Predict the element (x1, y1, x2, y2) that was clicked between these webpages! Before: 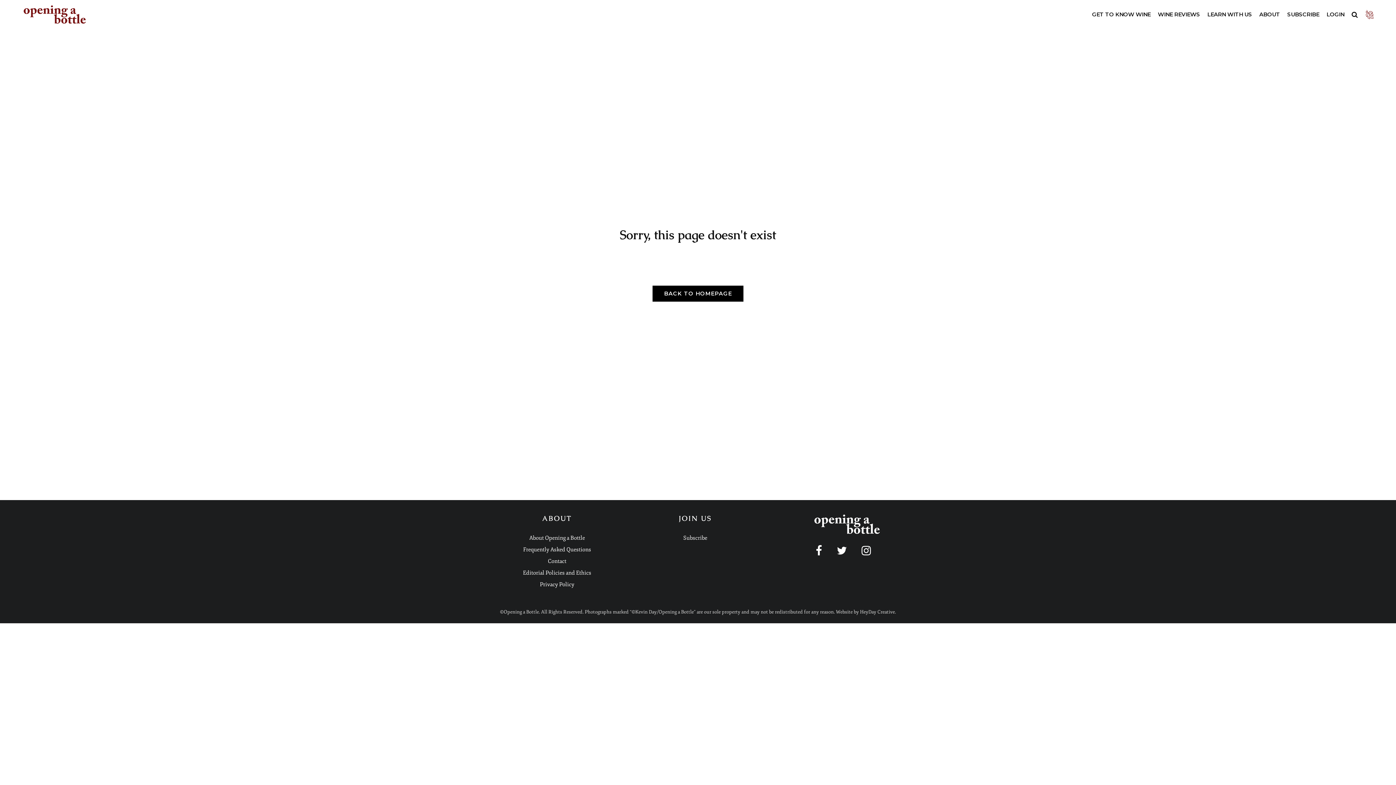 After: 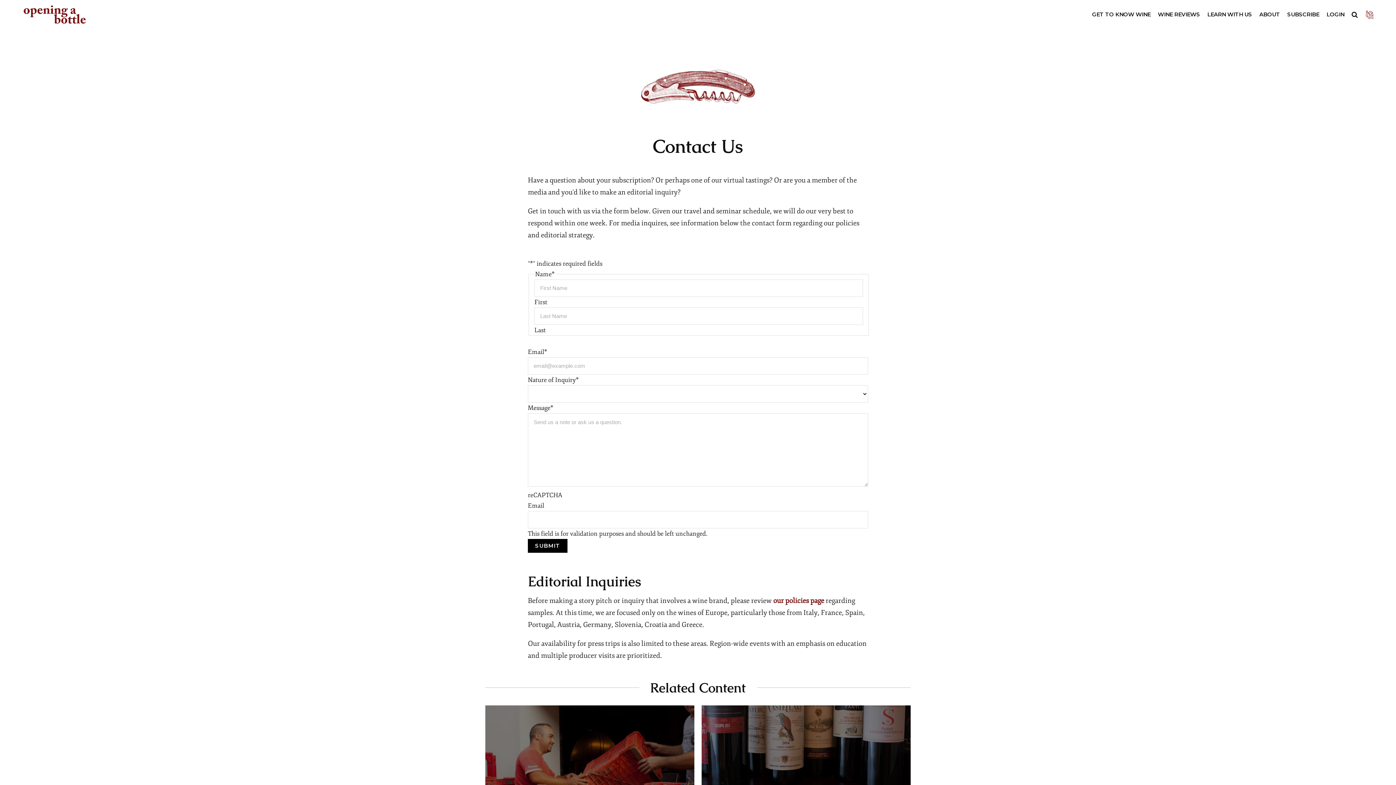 Action: bbox: (548, 558, 566, 565) label: Contact